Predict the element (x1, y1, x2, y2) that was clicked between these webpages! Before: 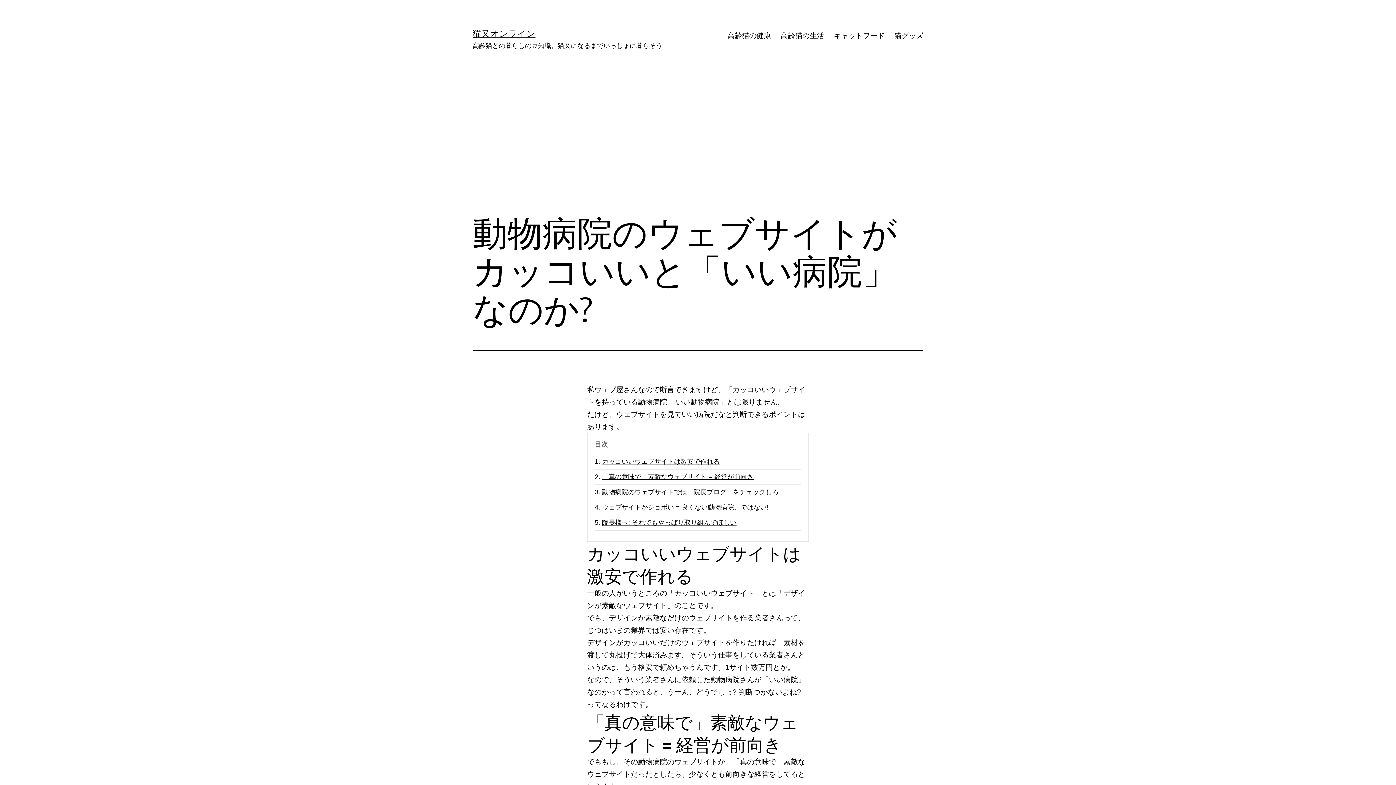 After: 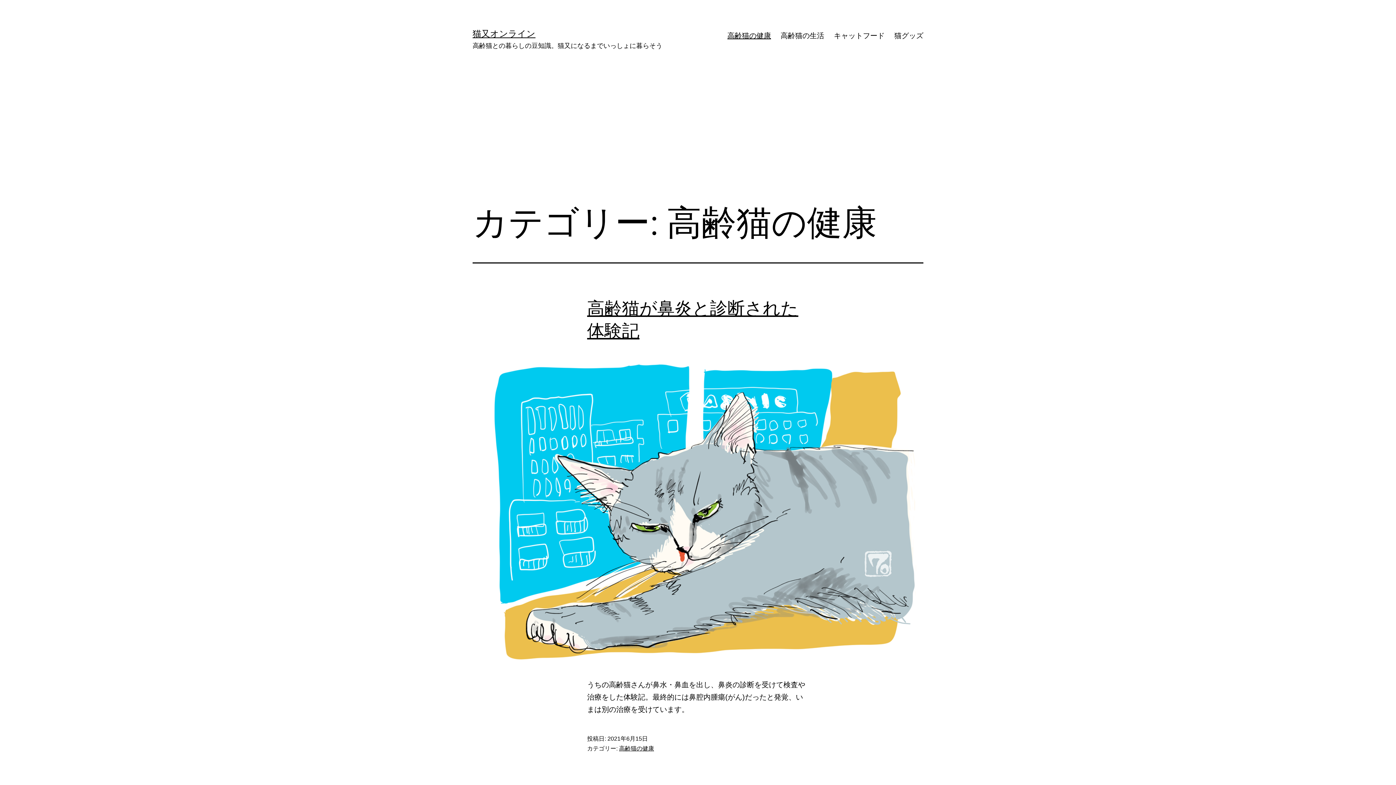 Action: label: 高齢猫の健康 bbox: (722, 26, 776, 44)